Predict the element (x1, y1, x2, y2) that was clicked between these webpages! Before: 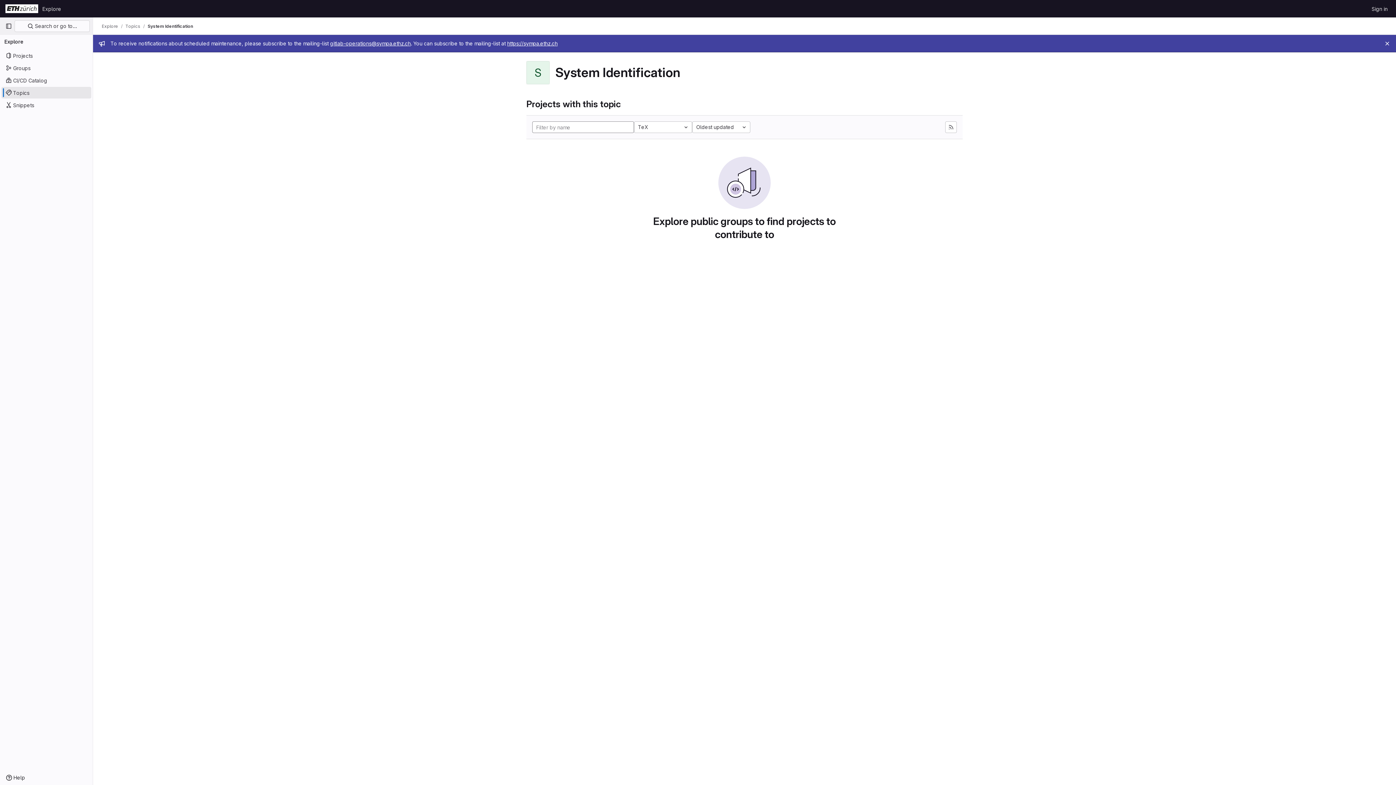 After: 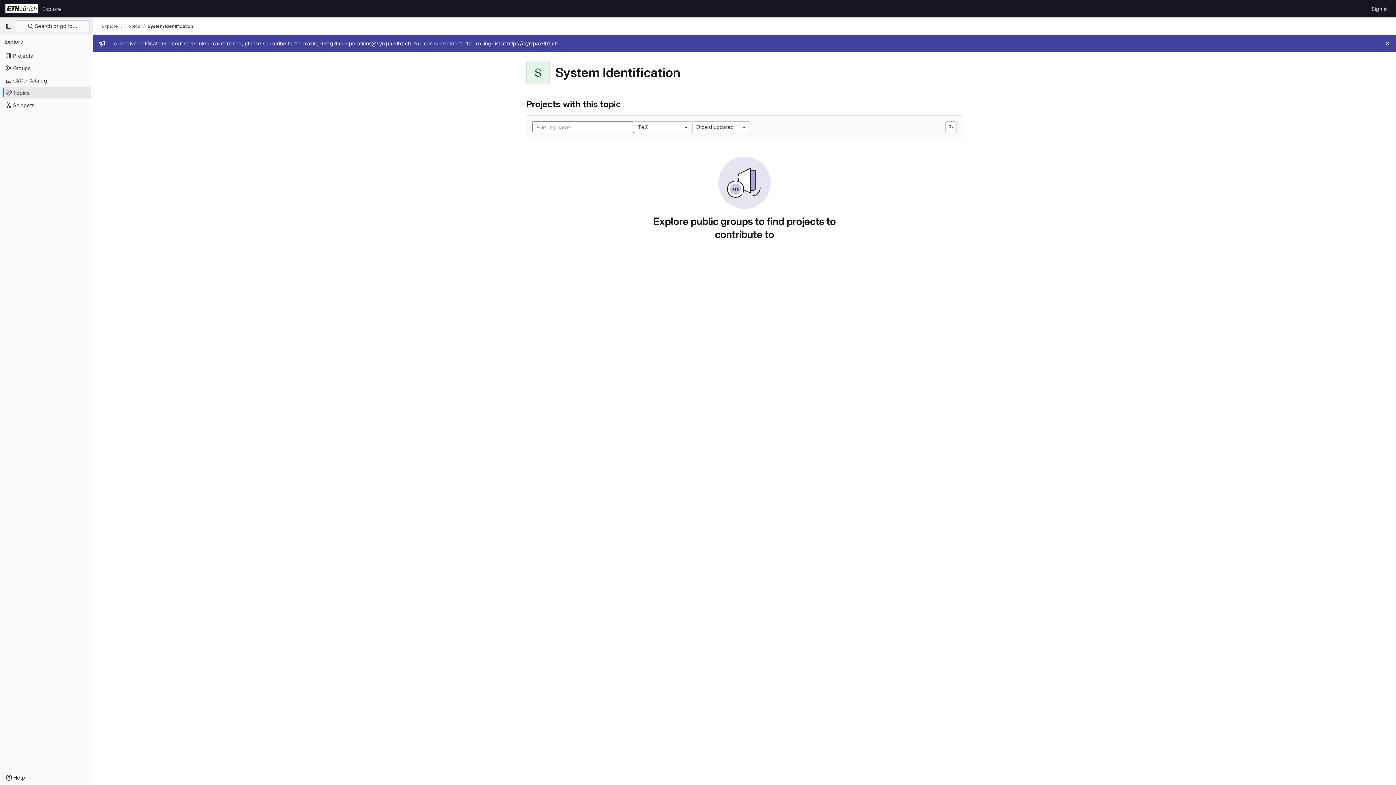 Action: bbox: (507, 40, 557, 46) label: https://sympa.ethz.ch